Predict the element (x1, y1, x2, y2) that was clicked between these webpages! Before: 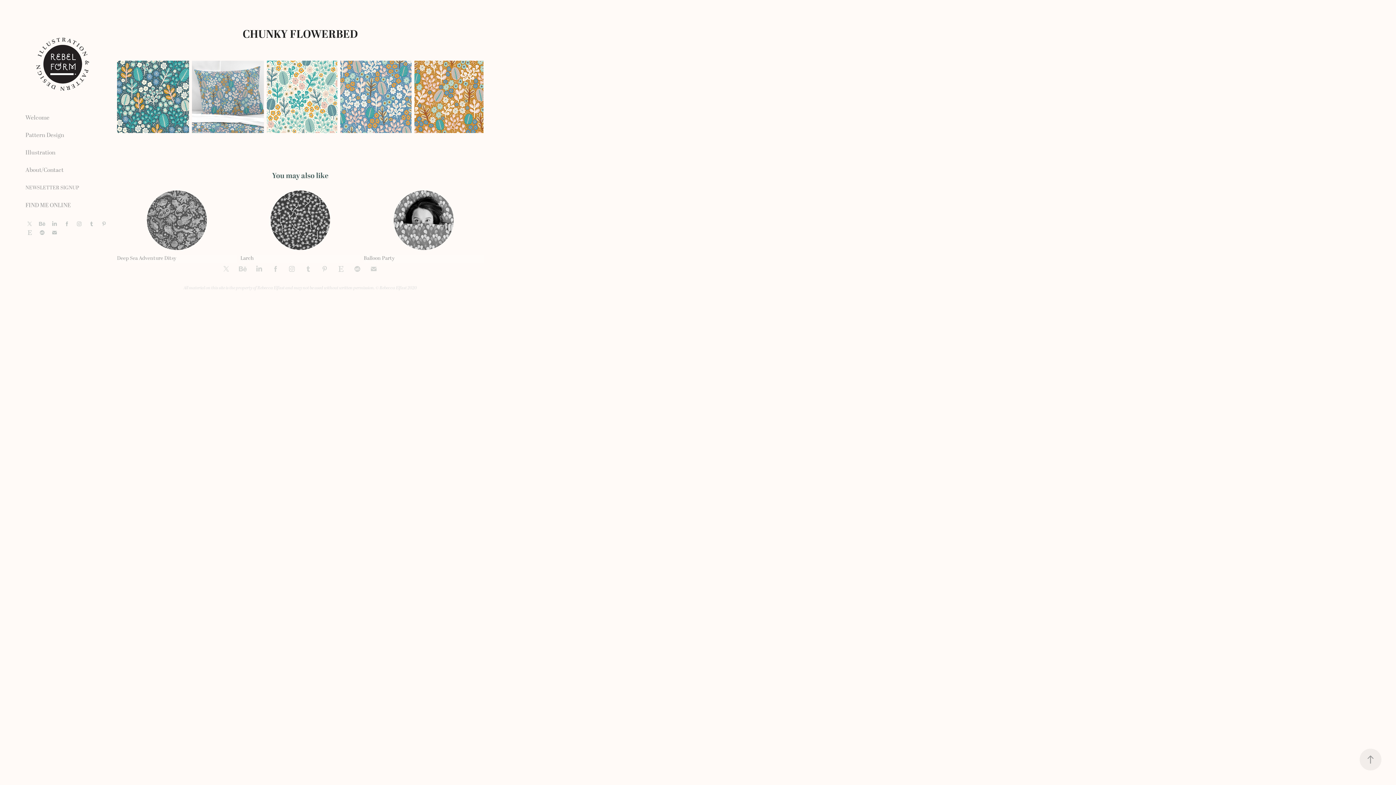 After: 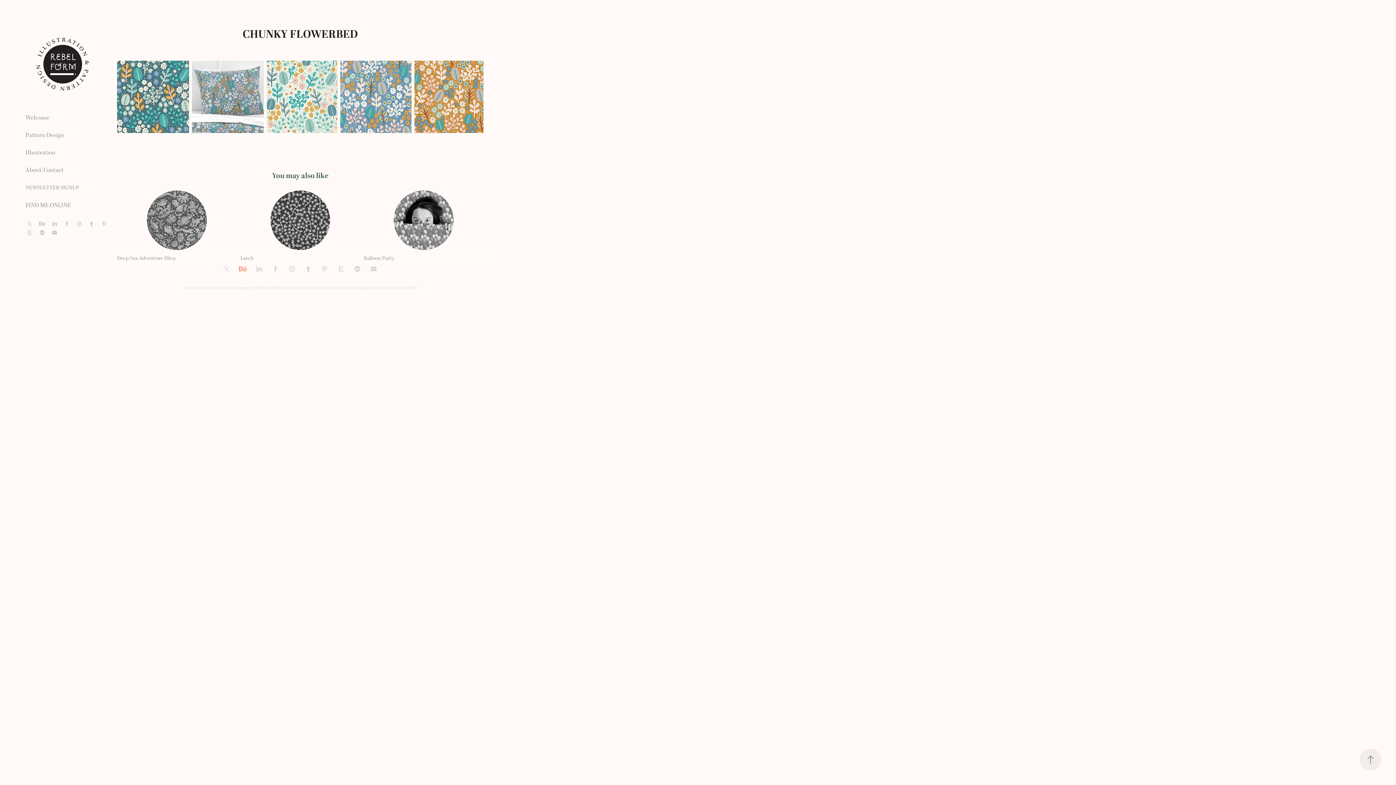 Action: bbox: (237, 263, 248, 274)